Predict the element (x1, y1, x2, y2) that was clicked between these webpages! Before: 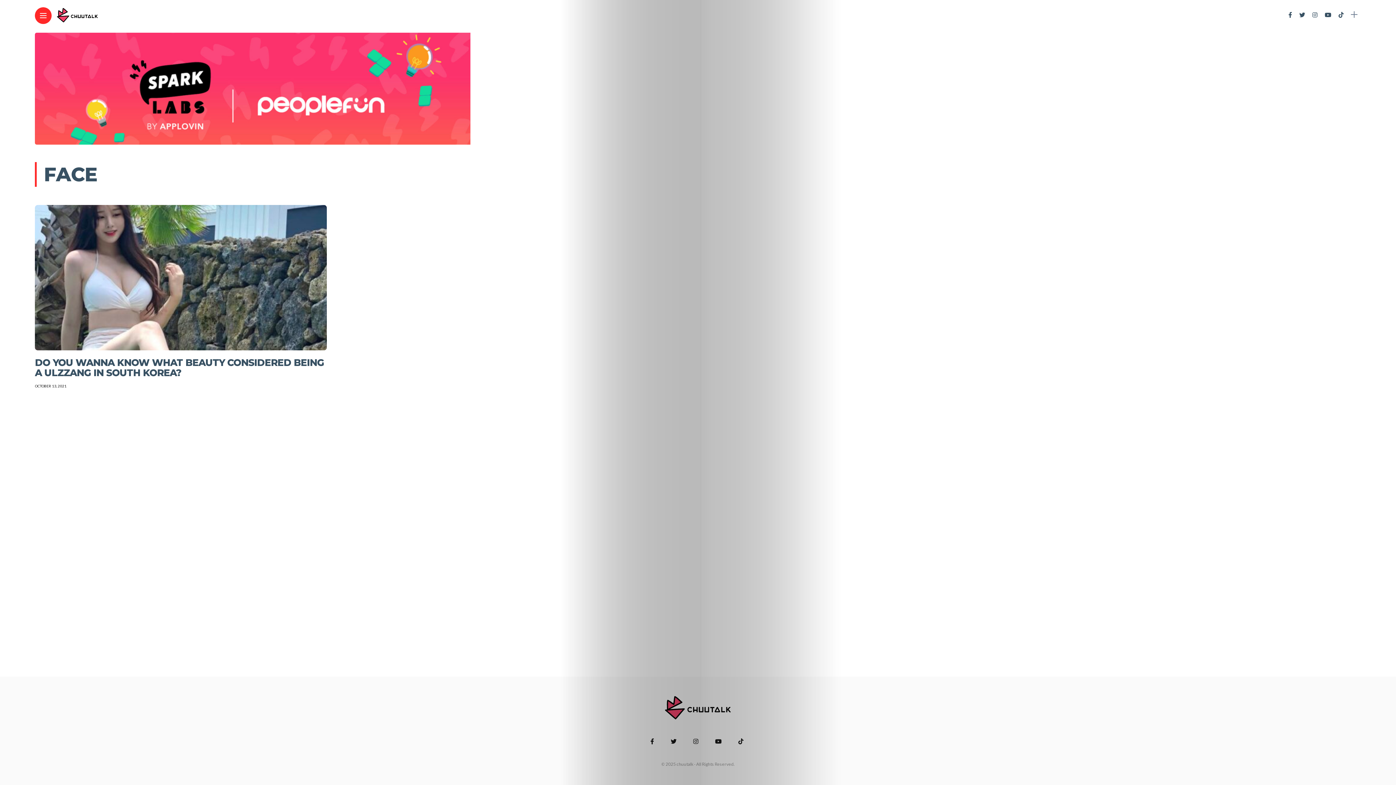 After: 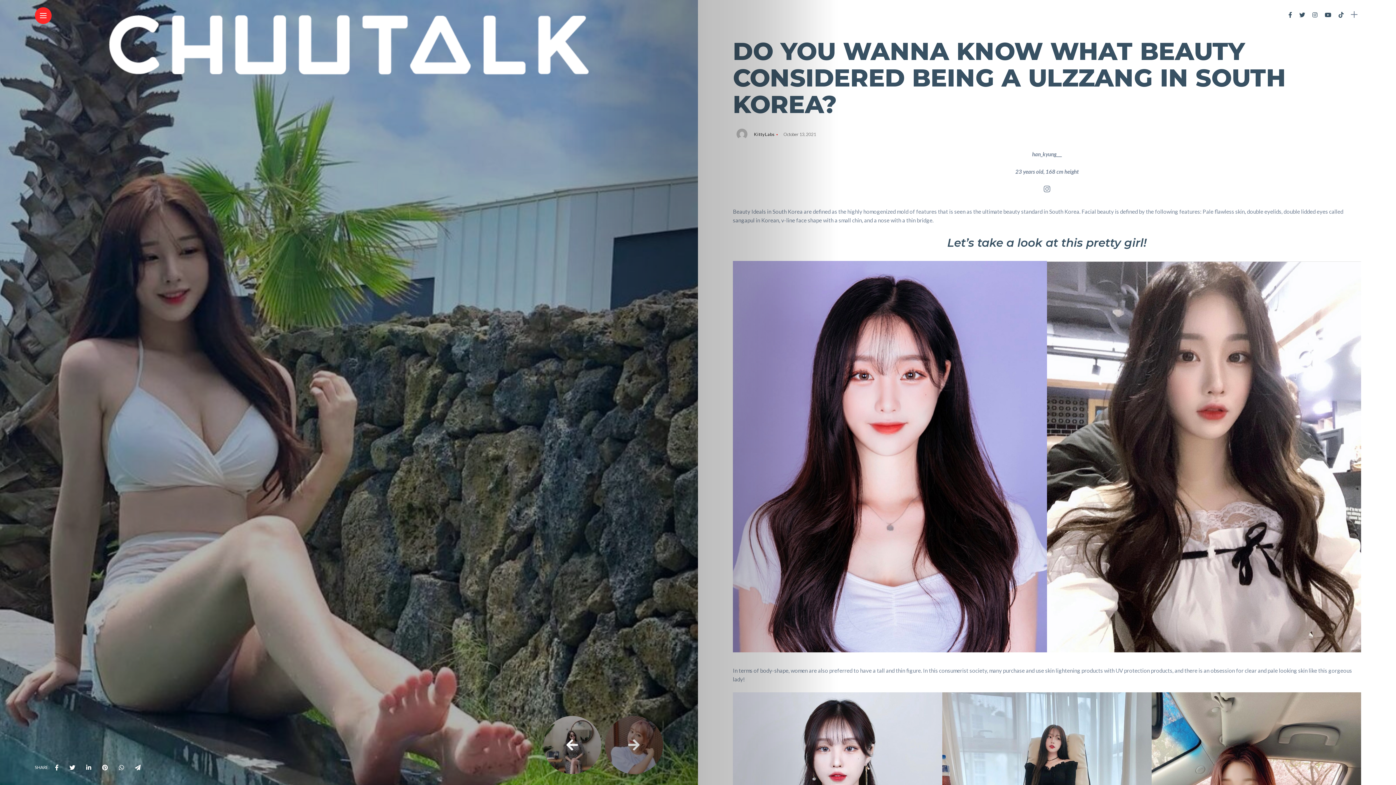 Action: label: DO YOU WANNA KNOW WHAT BEAUTY CONSIDERED BEING A ULZZANG IN SOUTH KOREA? bbox: (34, 357, 324, 378)